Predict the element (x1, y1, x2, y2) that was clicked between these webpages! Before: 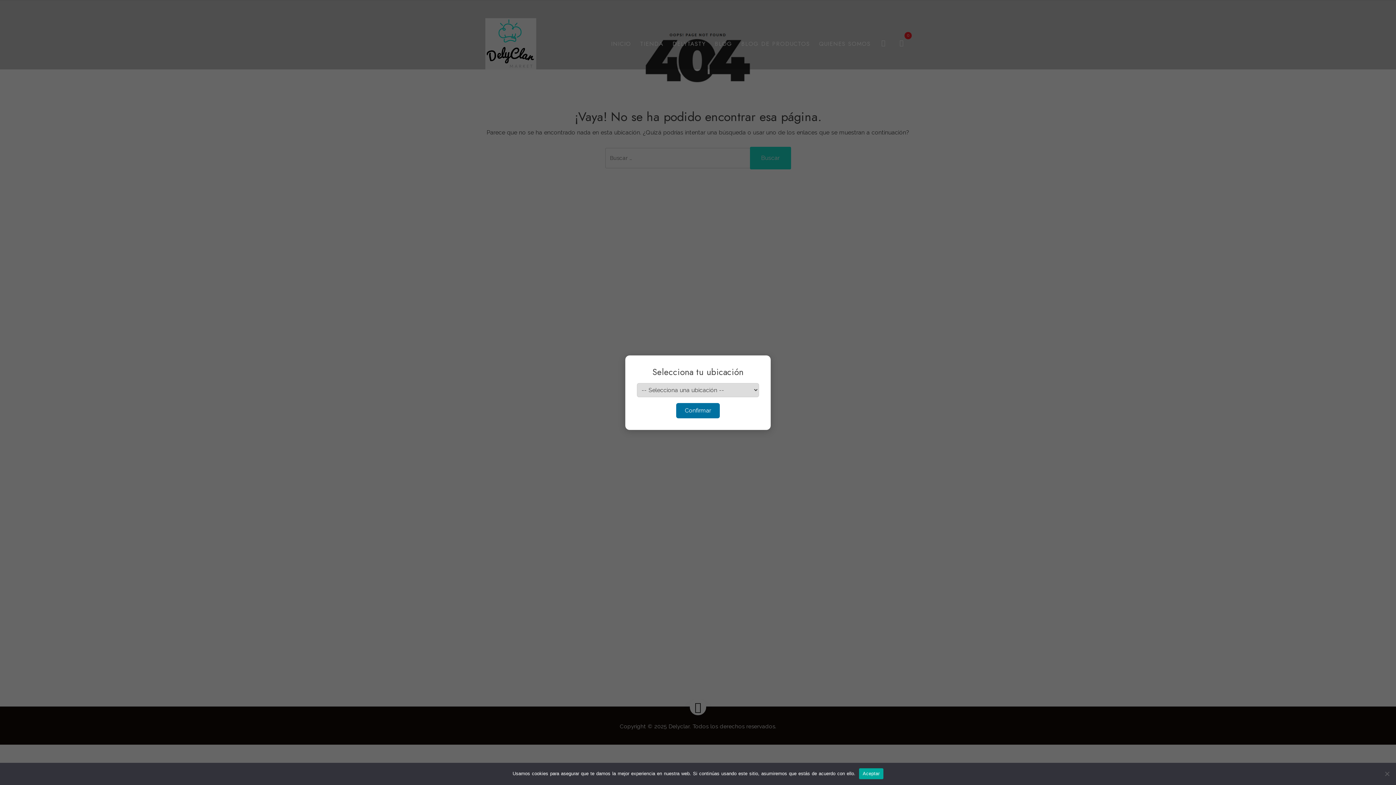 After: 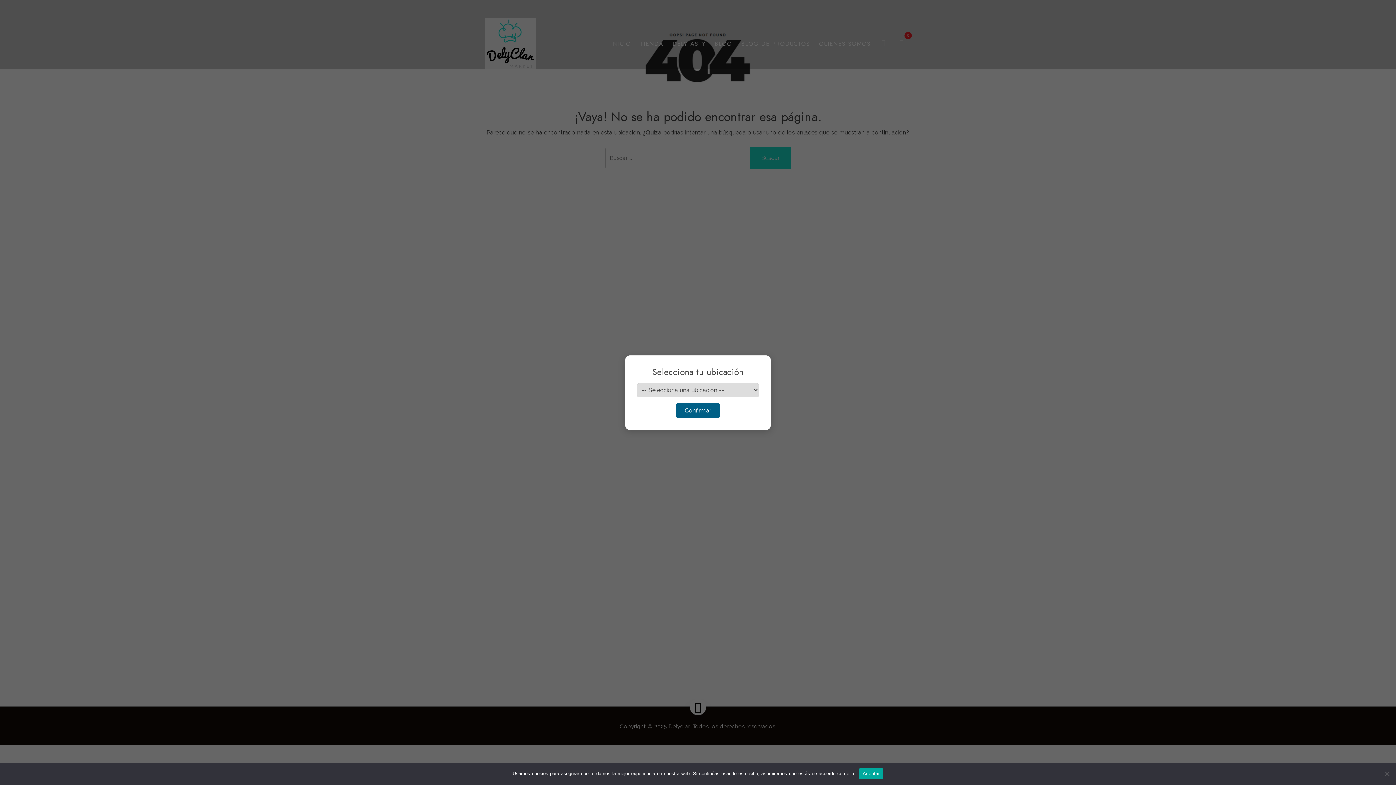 Action: label: Confirmar bbox: (676, 403, 720, 418)